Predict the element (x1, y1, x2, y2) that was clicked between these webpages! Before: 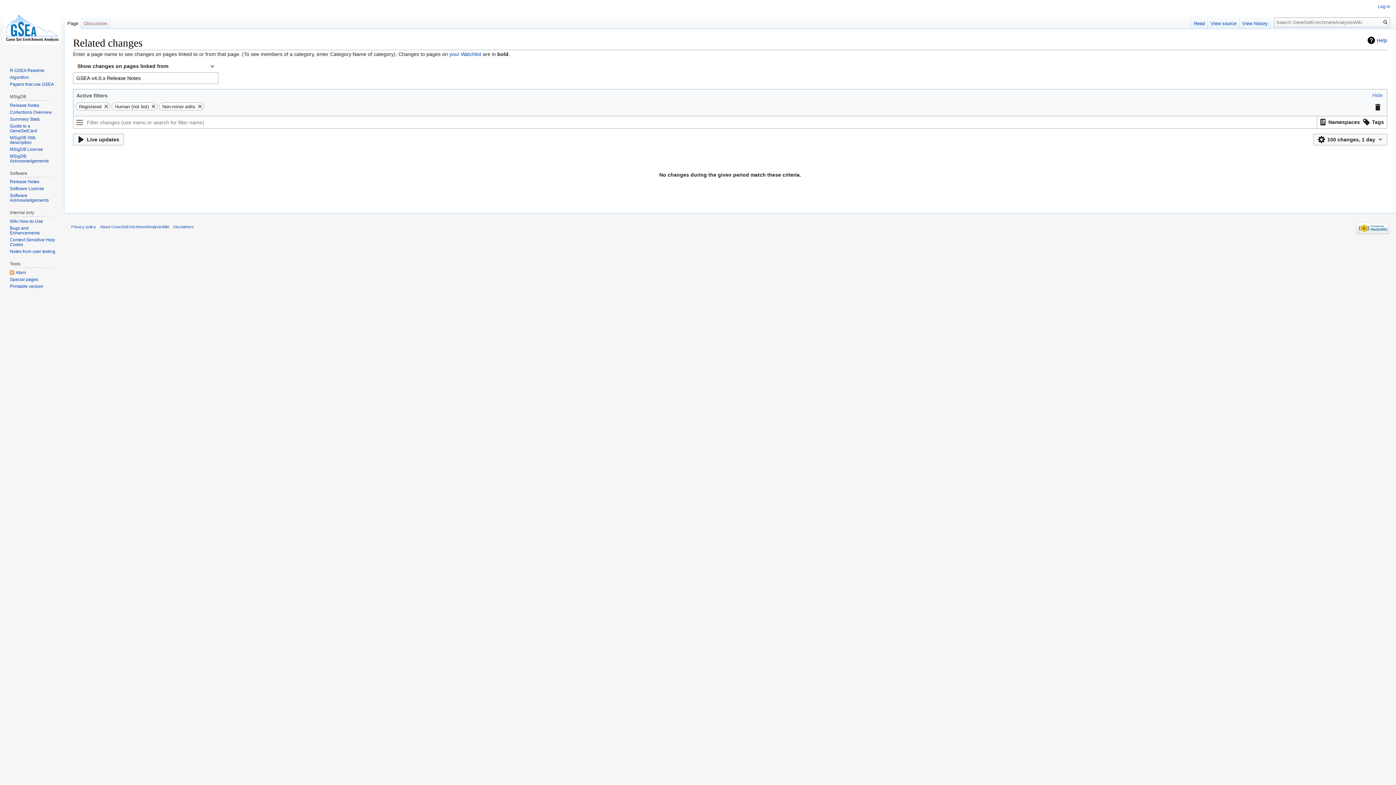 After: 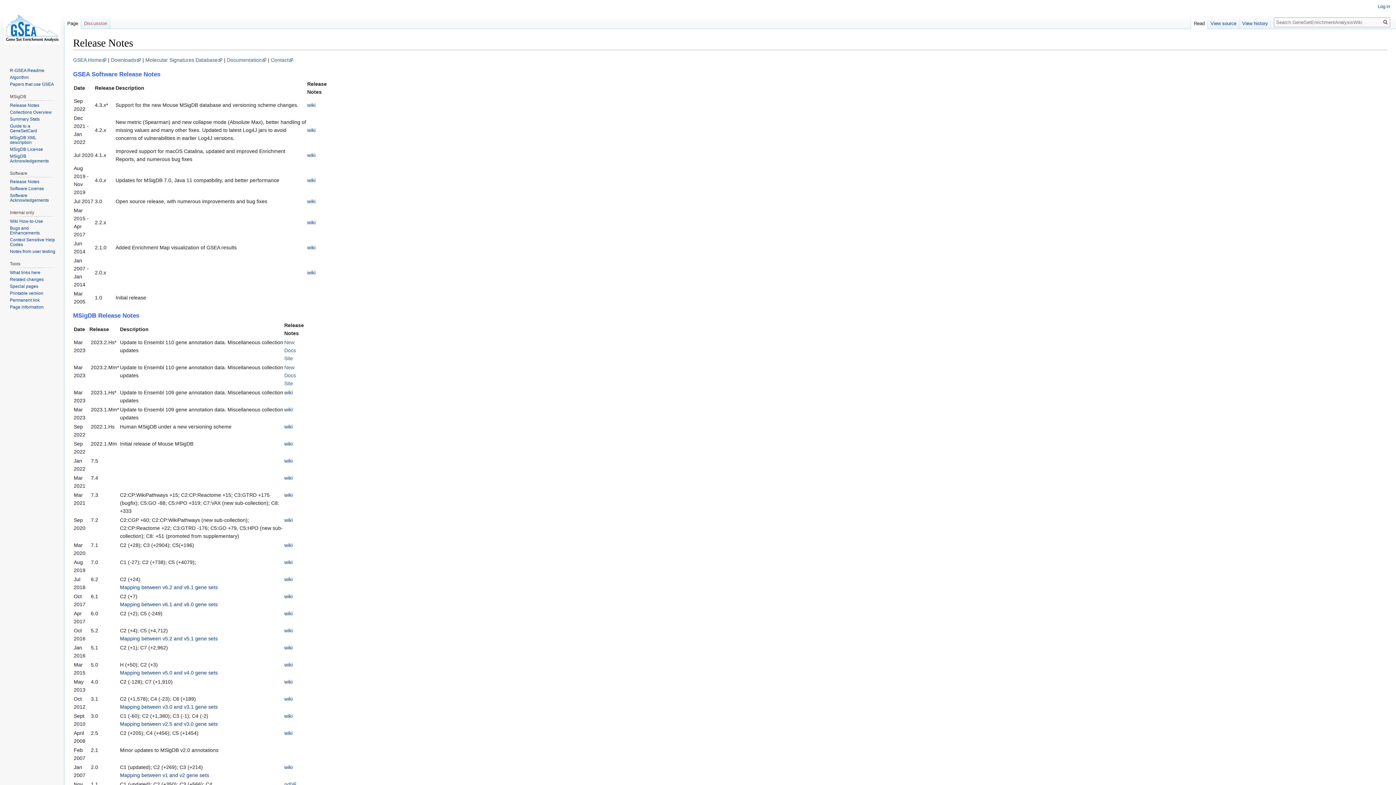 Action: bbox: (9, 102, 39, 107) label: Release Notes